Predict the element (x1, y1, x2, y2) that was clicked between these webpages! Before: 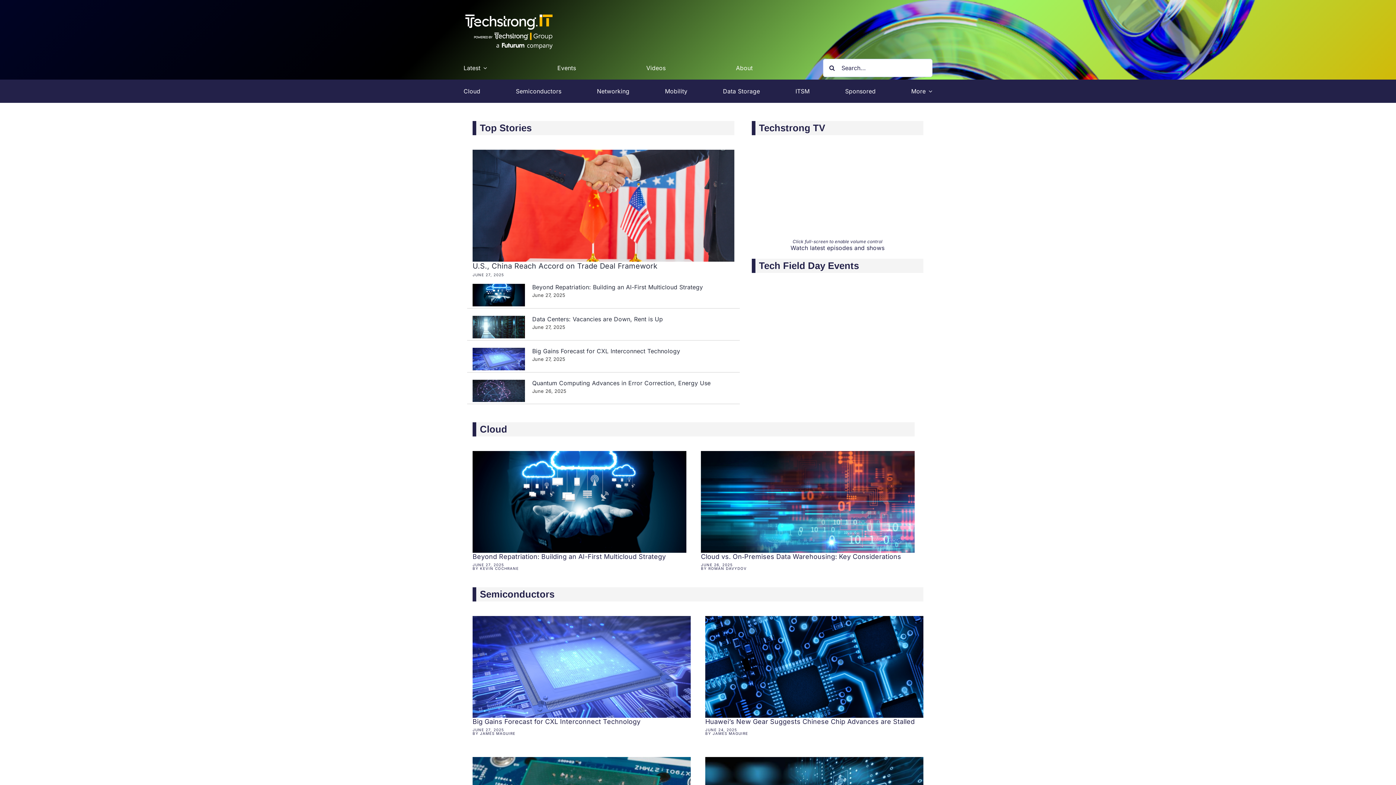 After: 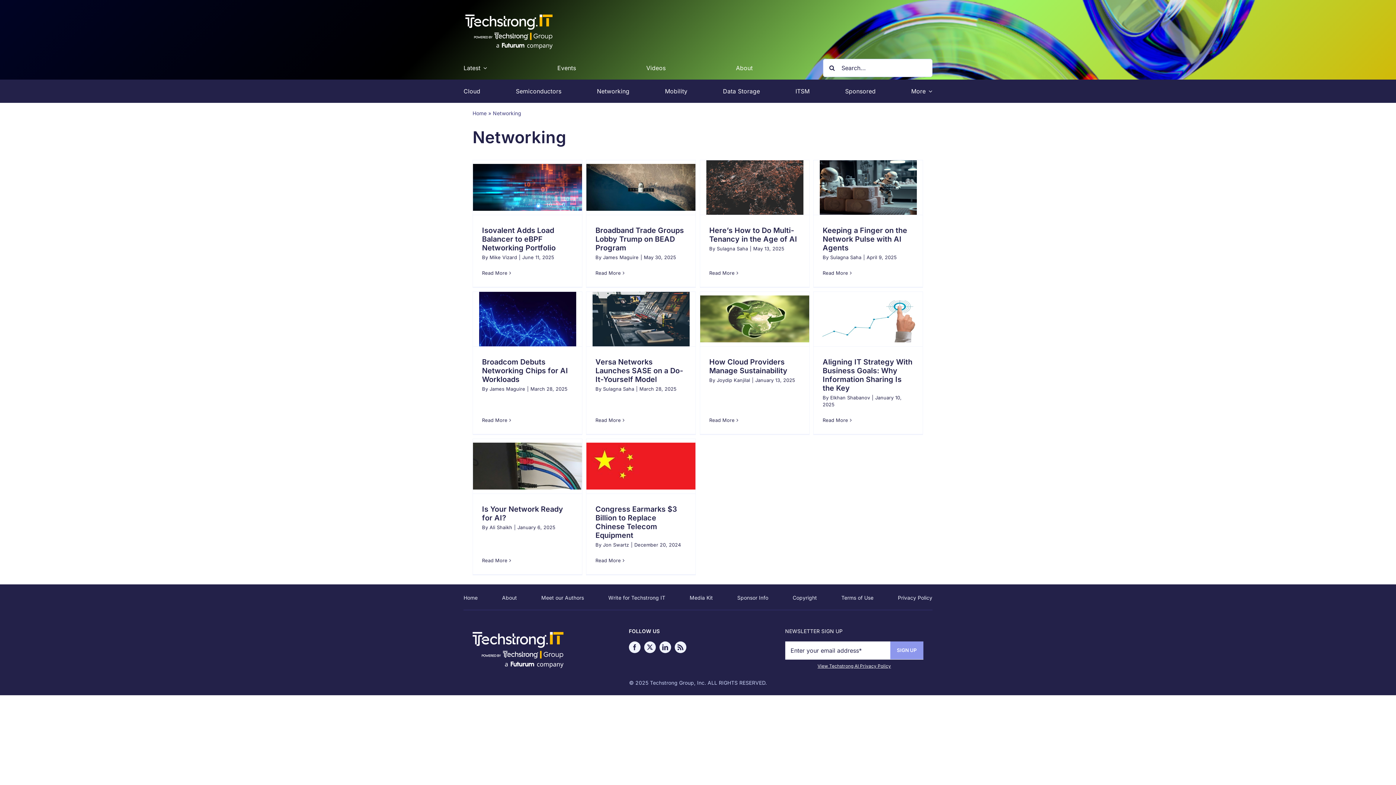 Action: label: Networking bbox: (597, 79, 629, 102)